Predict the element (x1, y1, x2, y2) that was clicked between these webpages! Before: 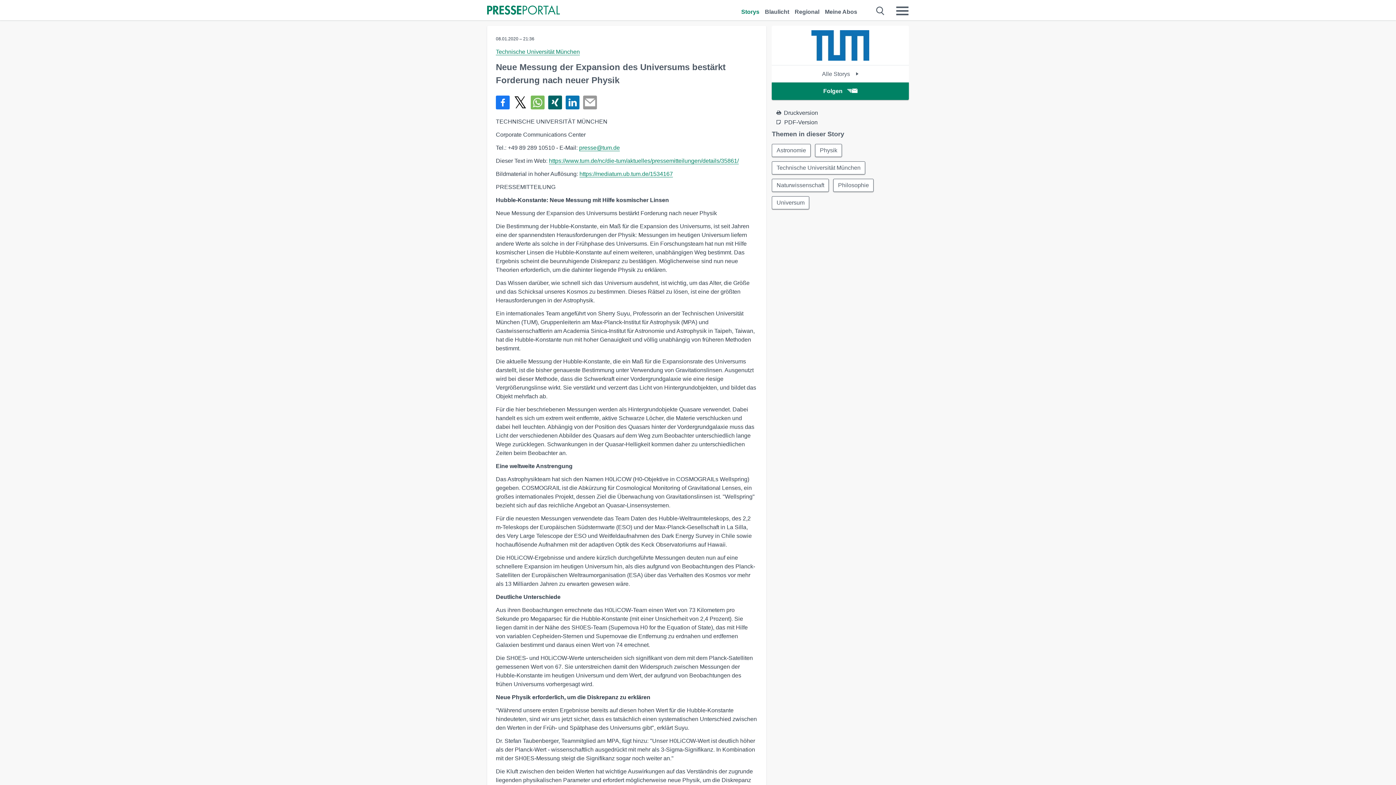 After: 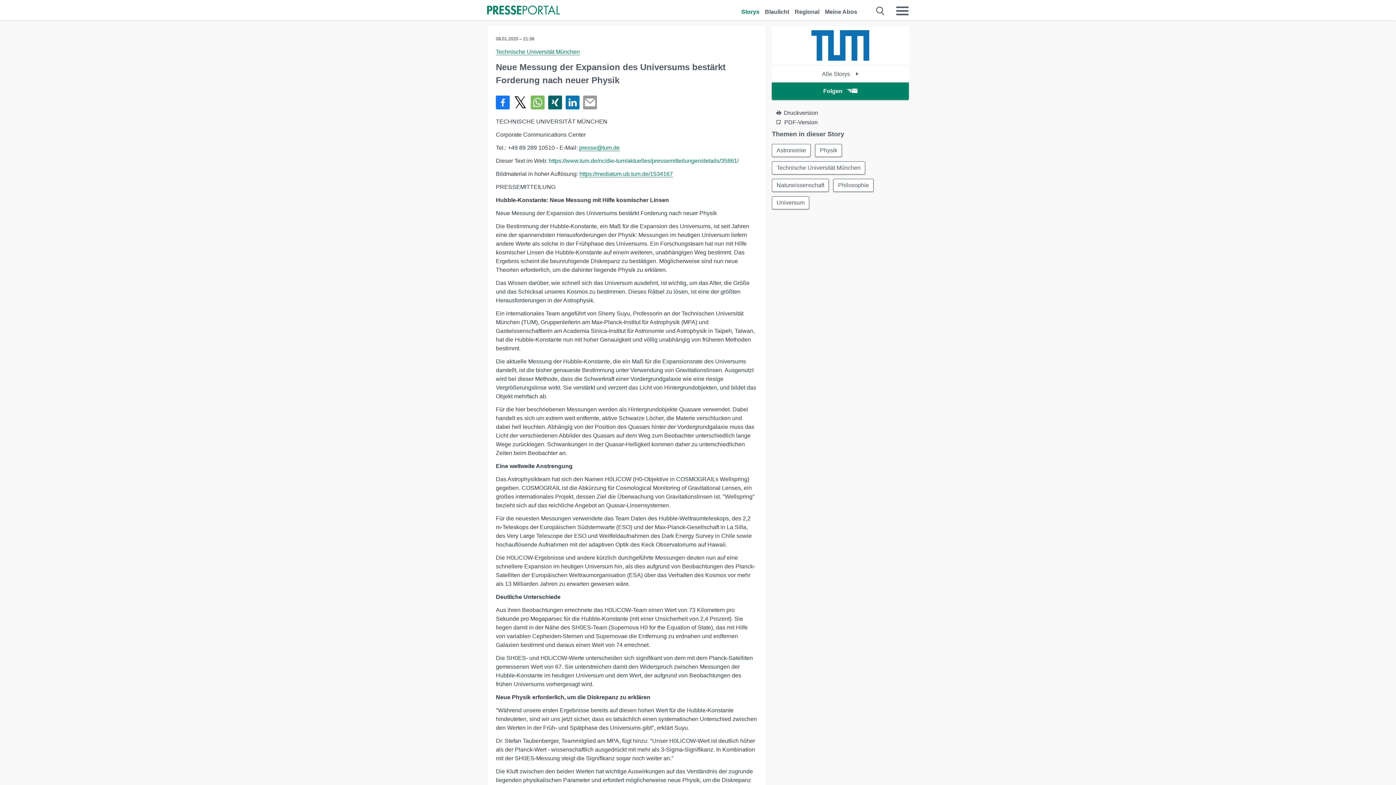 Action: label: https://www.tum.de/nc/die-tum/aktuelles/pressemitteilungen/details/35861/ bbox: (549, 157, 738, 164)